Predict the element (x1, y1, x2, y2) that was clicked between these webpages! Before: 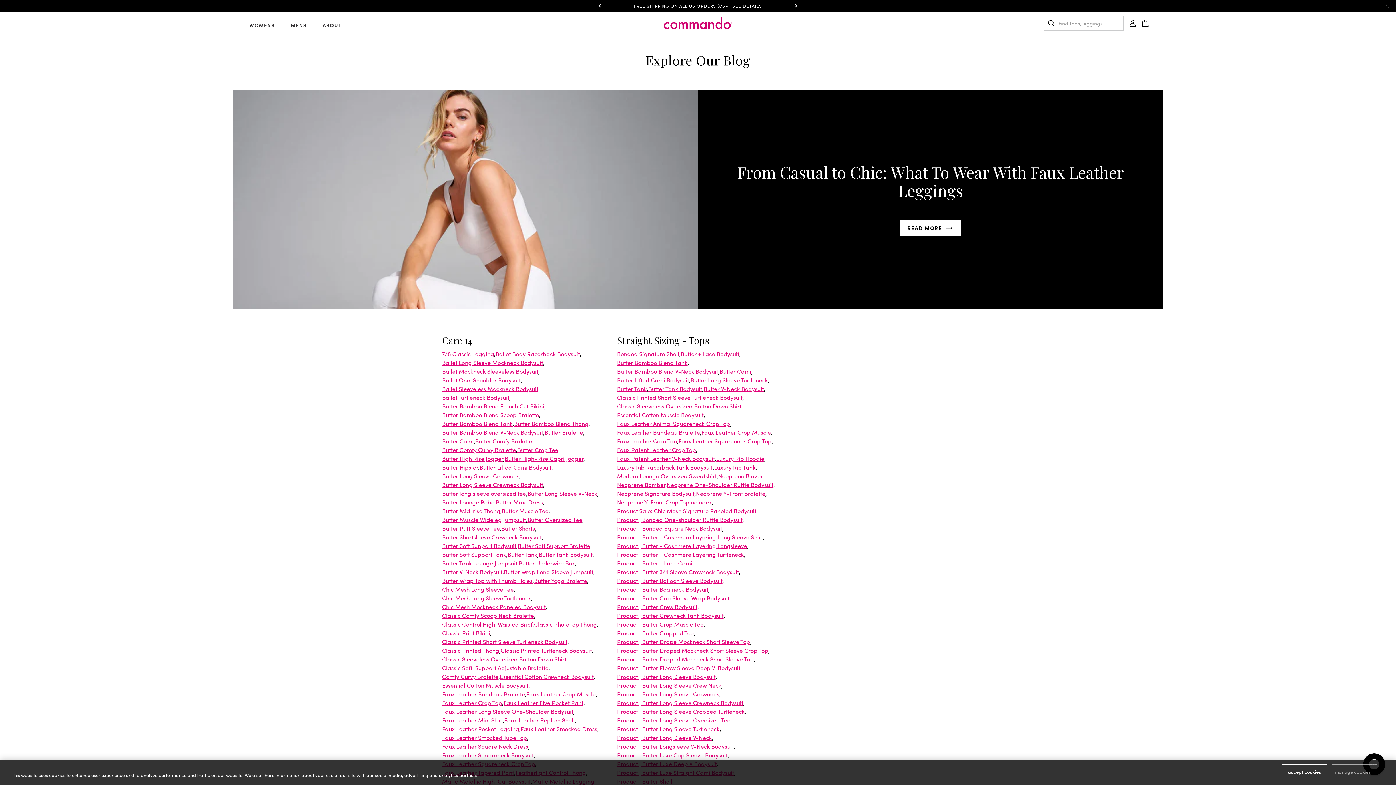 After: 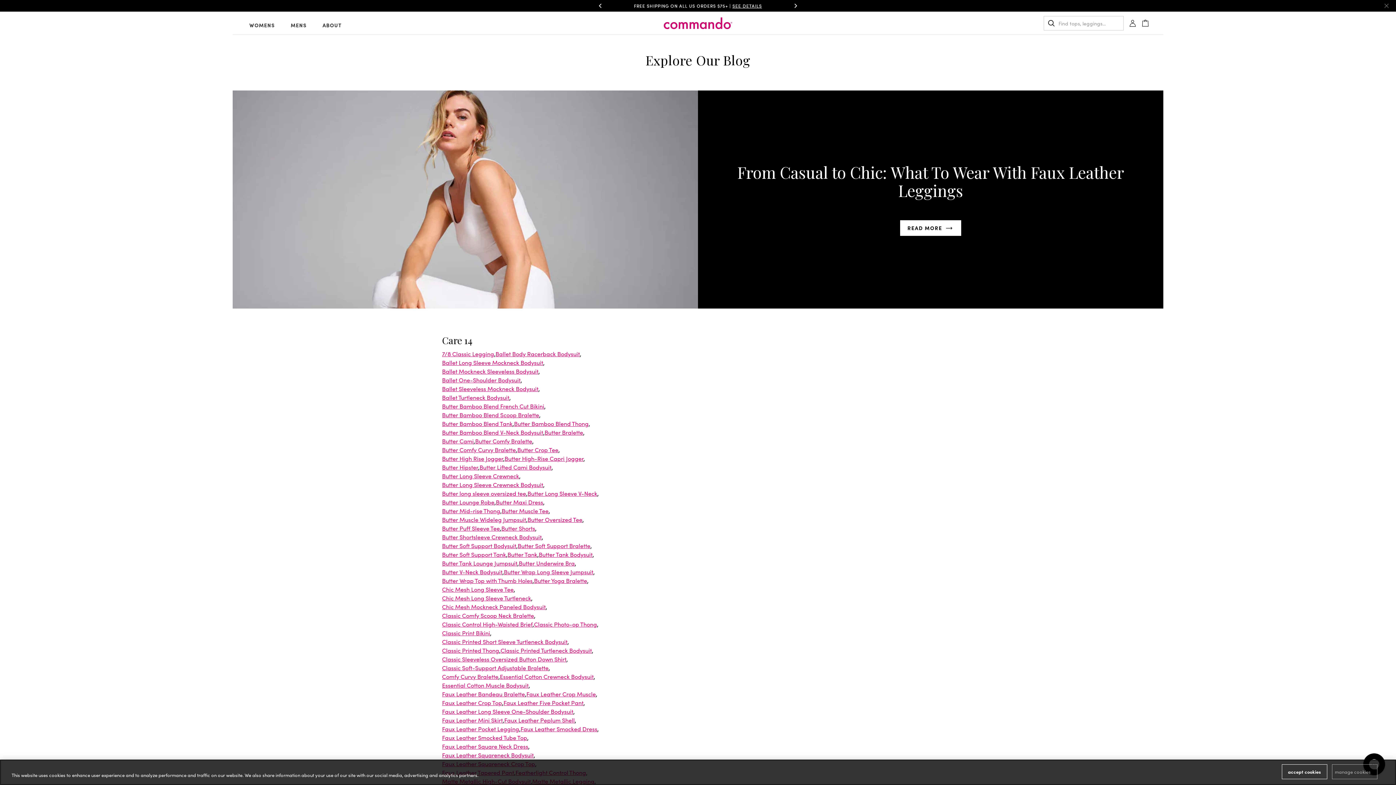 Action: label: Chic Mesh Long Sleeve Turtleneck bbox: (442, 594, 531, 602)